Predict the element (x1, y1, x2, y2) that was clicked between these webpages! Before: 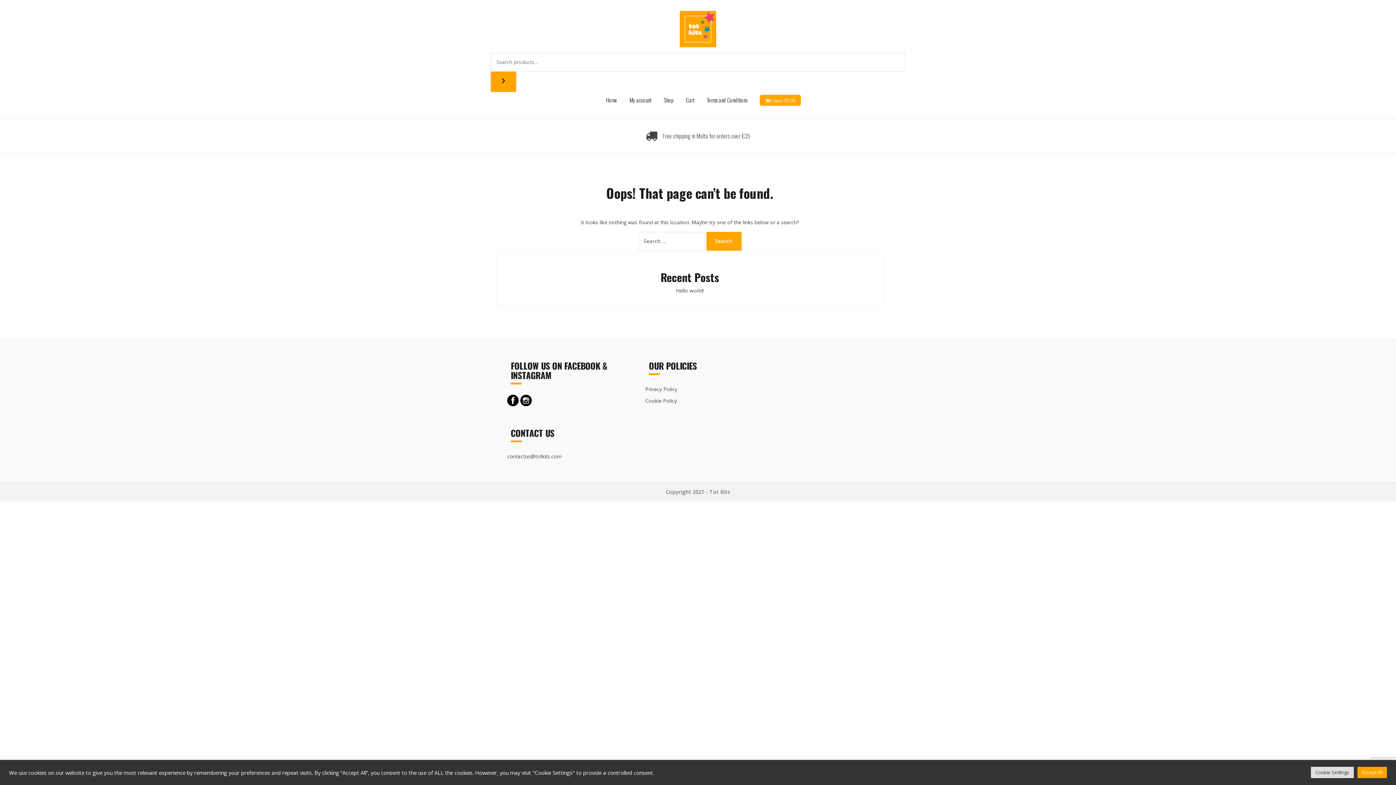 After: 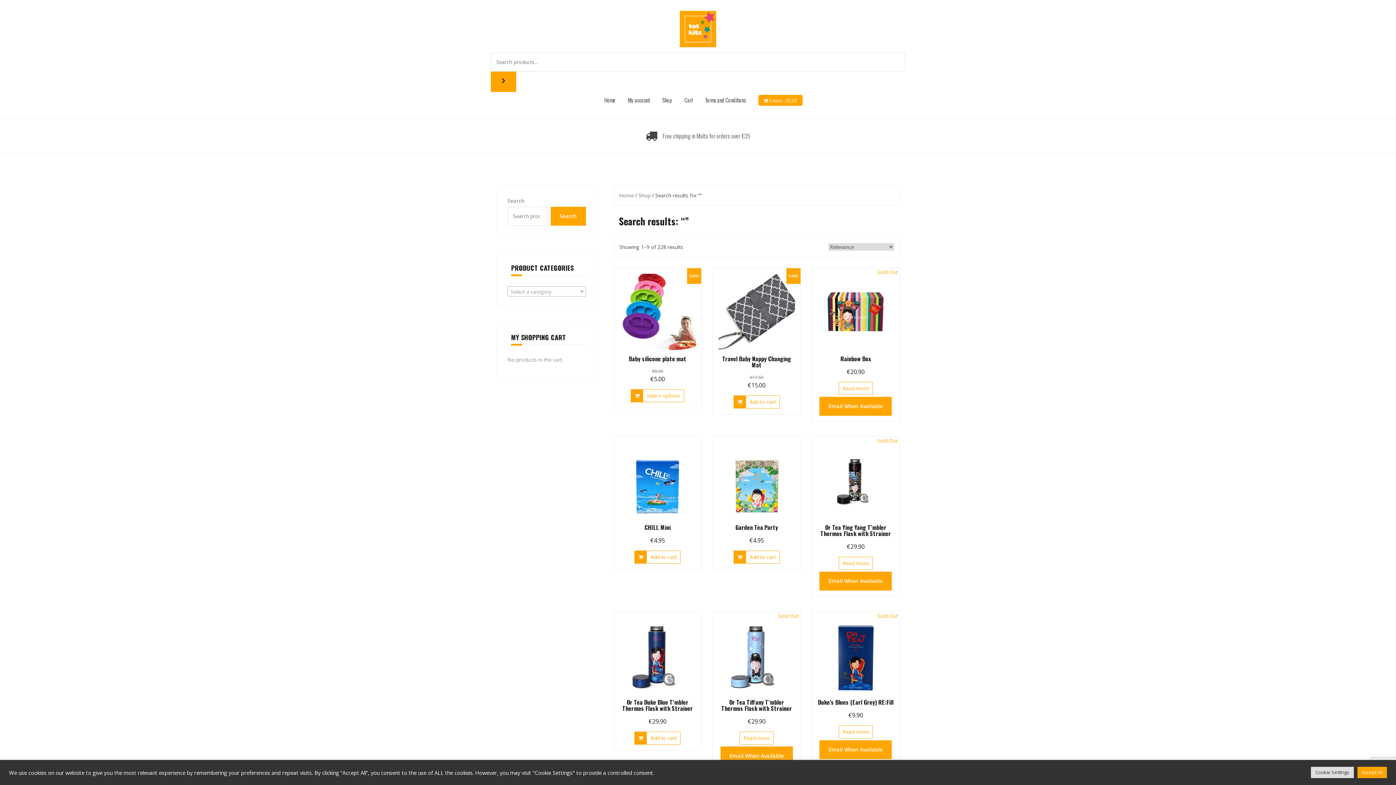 Action: bbox: (490, 71, 516, 92) label: Search